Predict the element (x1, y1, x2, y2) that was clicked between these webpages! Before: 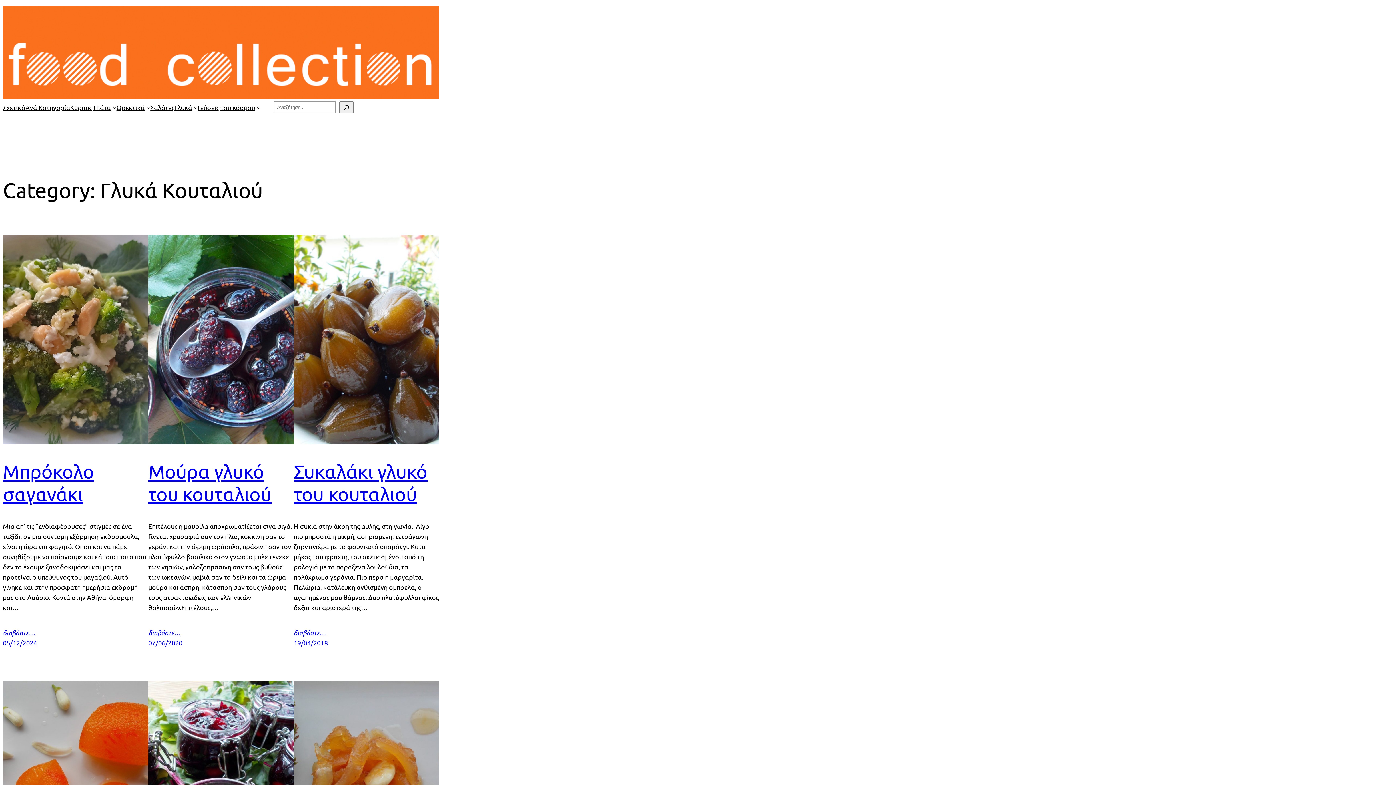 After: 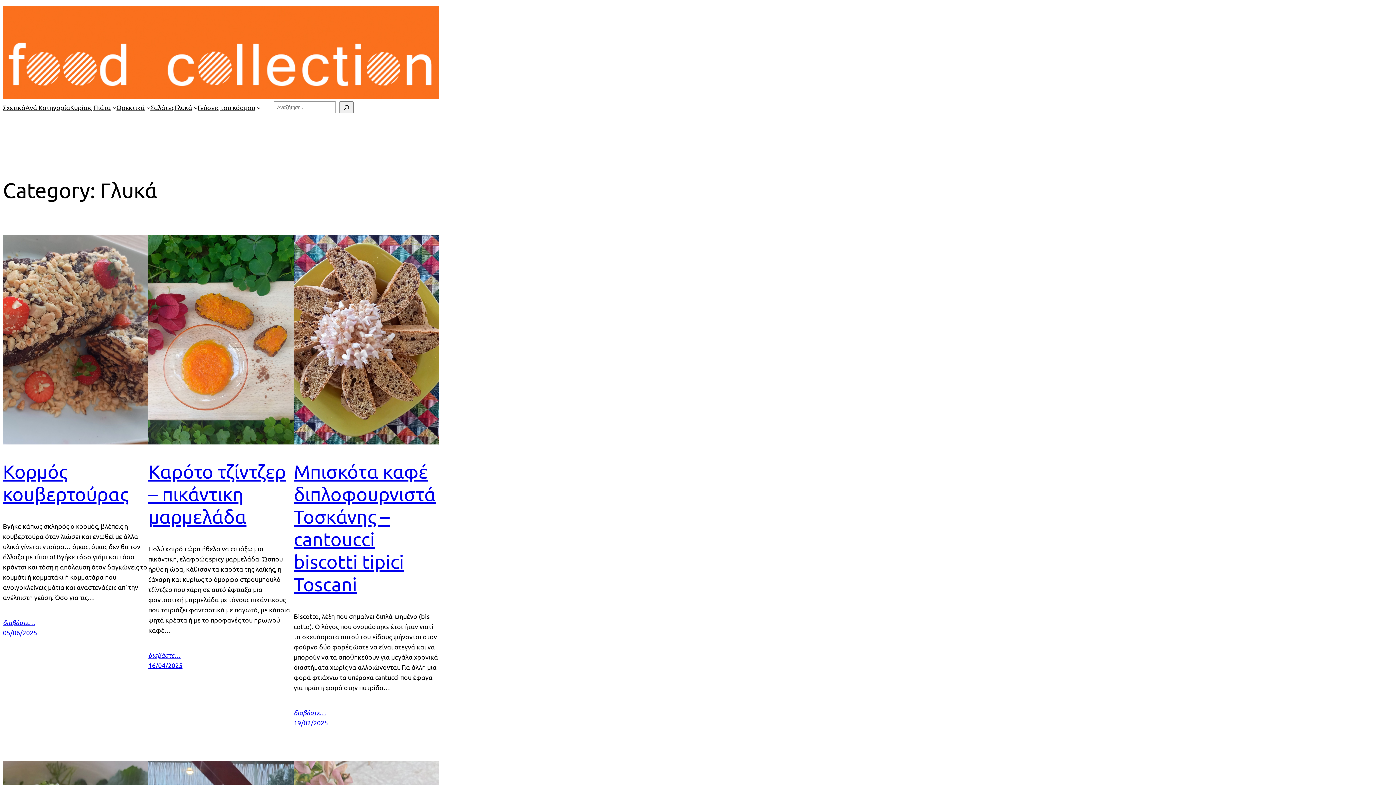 Action: label: Γλυκά bbox: (174, 102, 192, 112)